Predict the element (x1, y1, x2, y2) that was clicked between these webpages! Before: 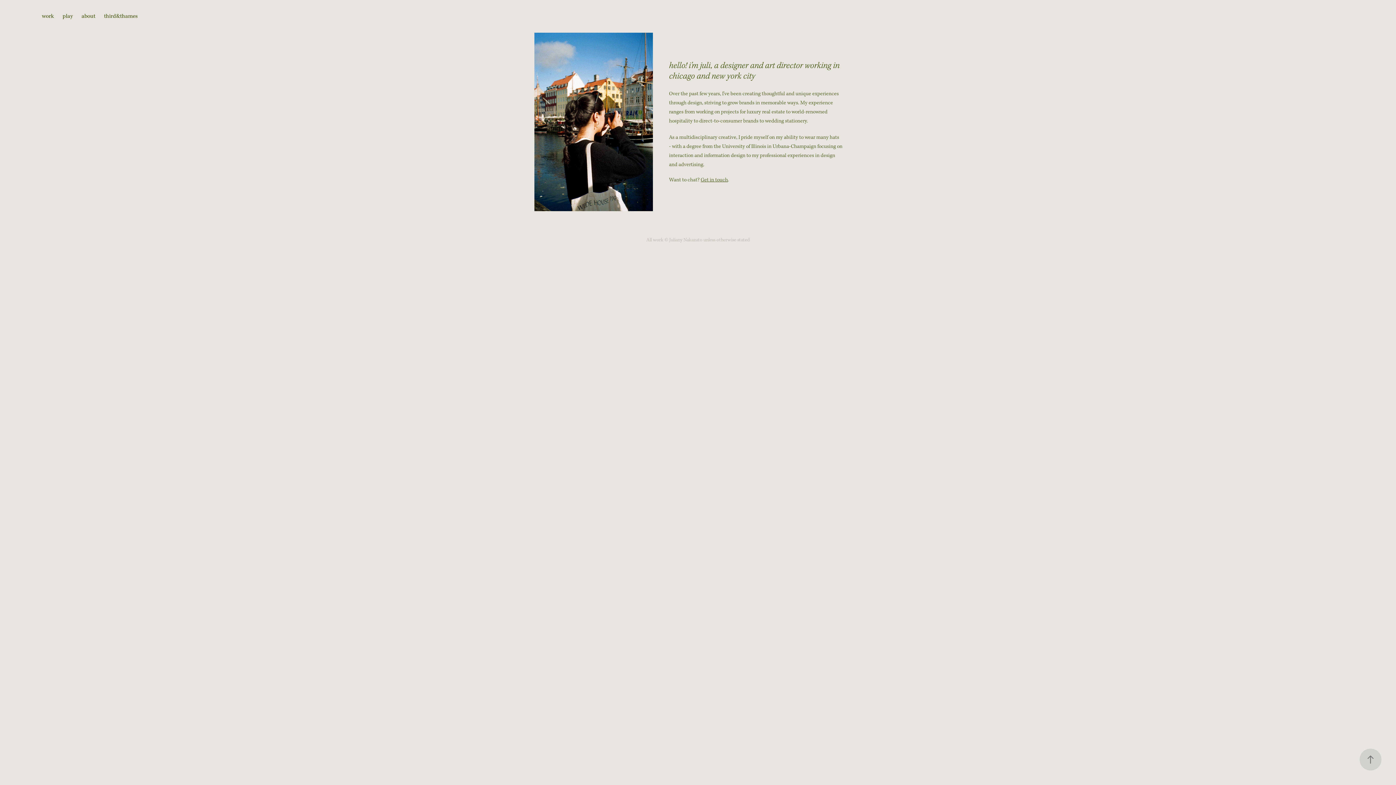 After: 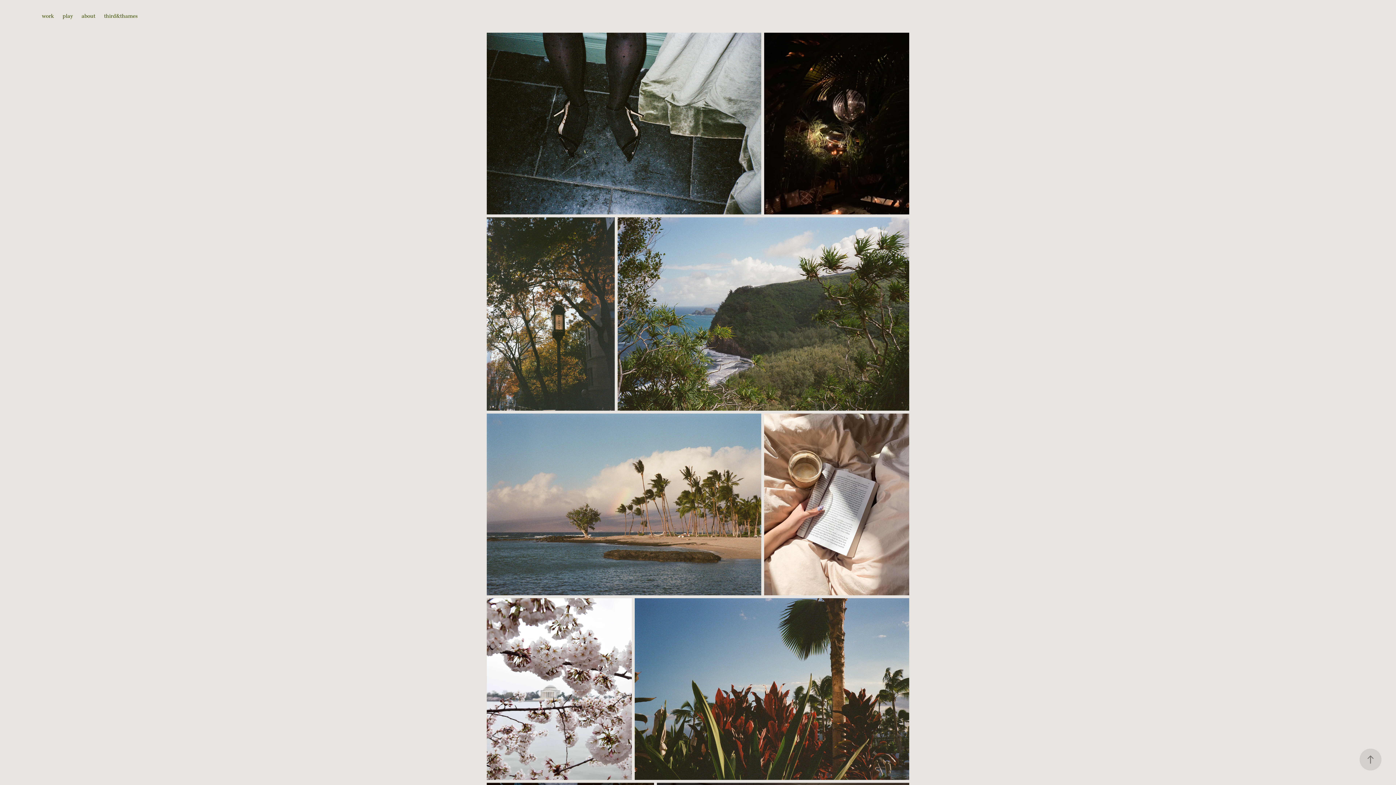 Action: label: play bbox: (62, 12, 72, 19)